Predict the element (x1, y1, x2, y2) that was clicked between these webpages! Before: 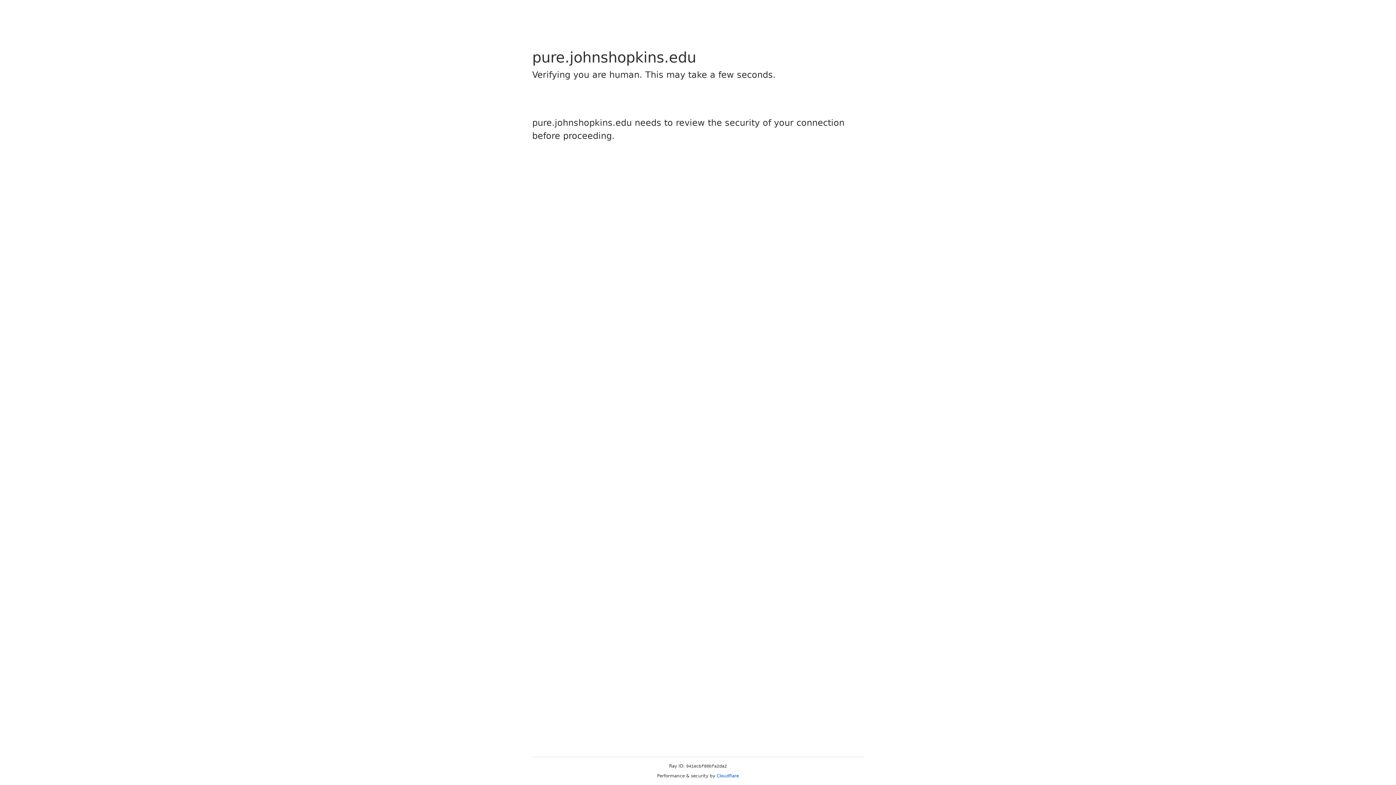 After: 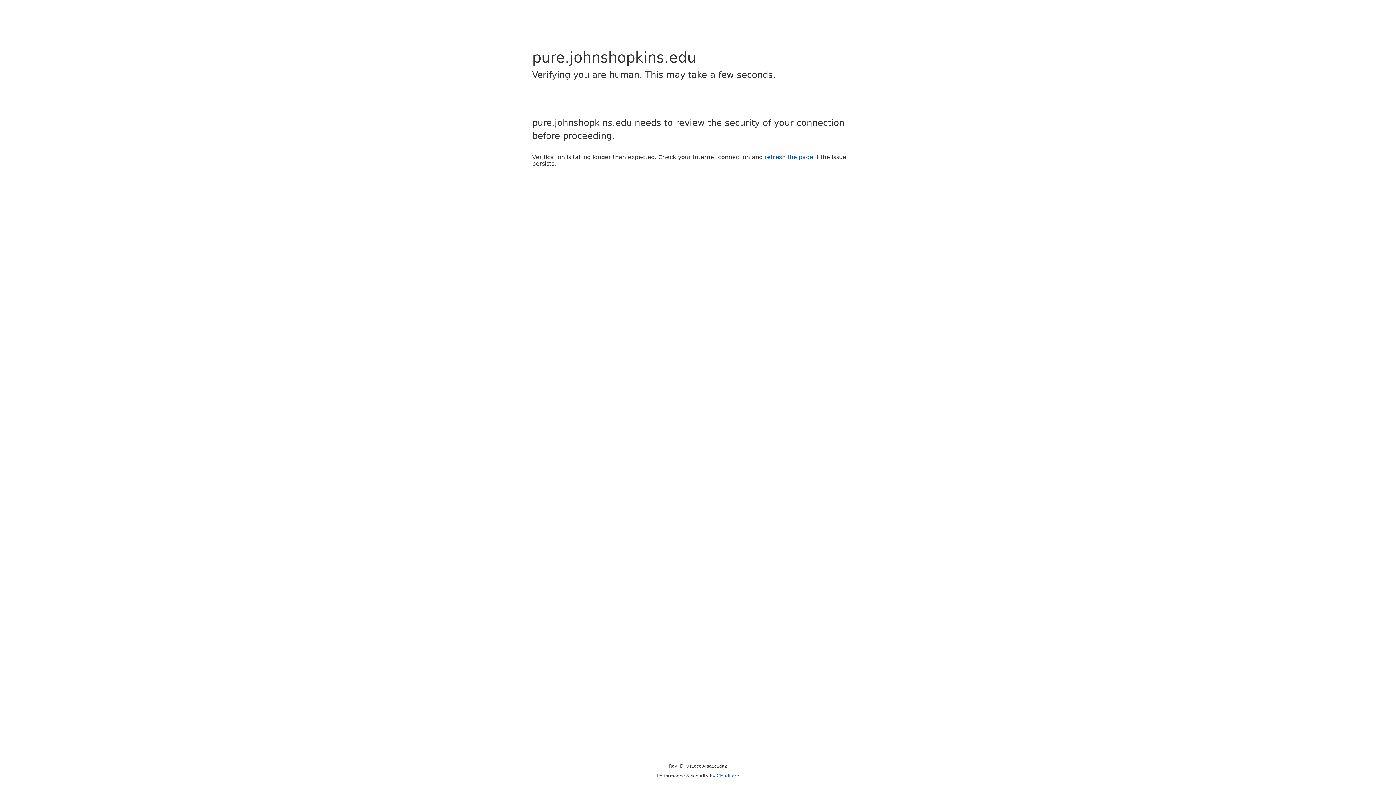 Action: label: Cloudflare bbox: (716, 773, 739, 778)